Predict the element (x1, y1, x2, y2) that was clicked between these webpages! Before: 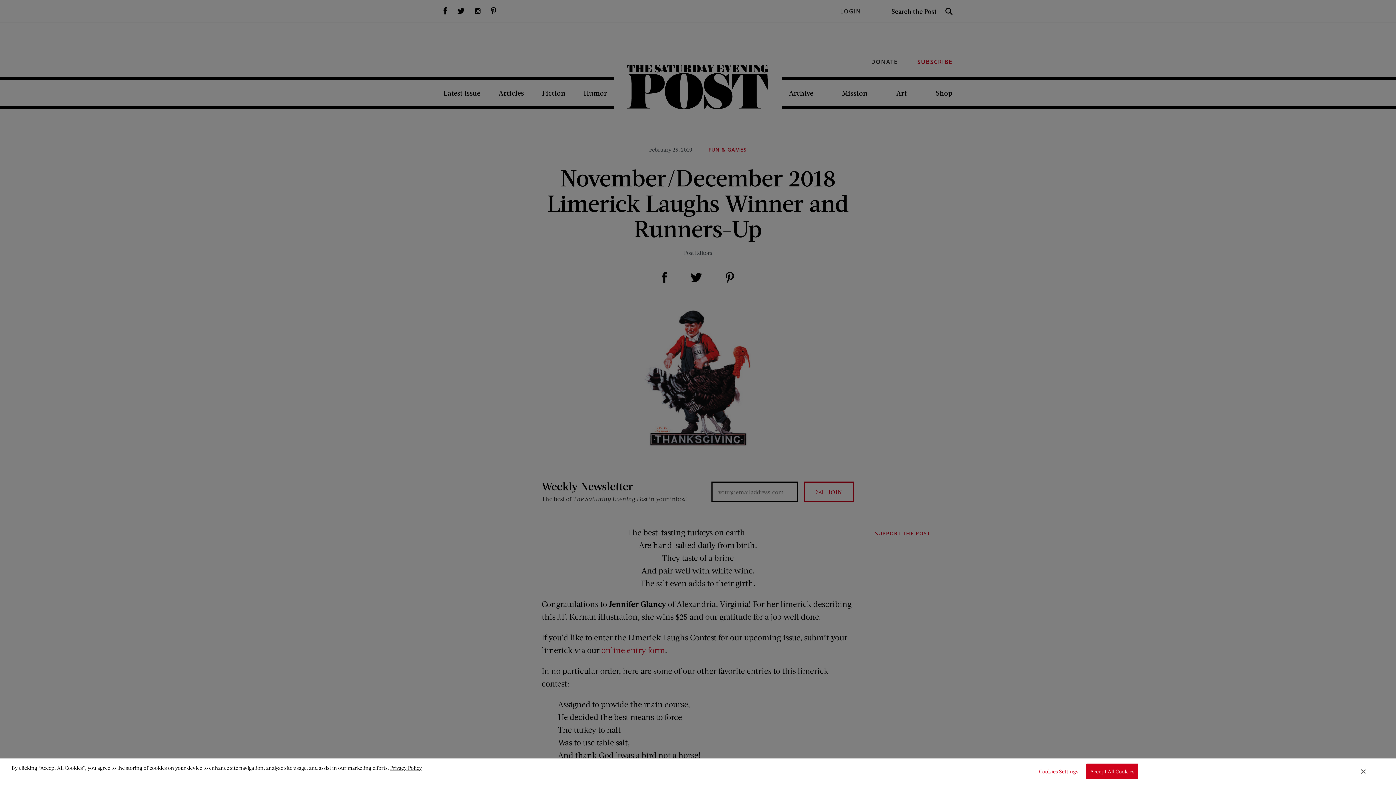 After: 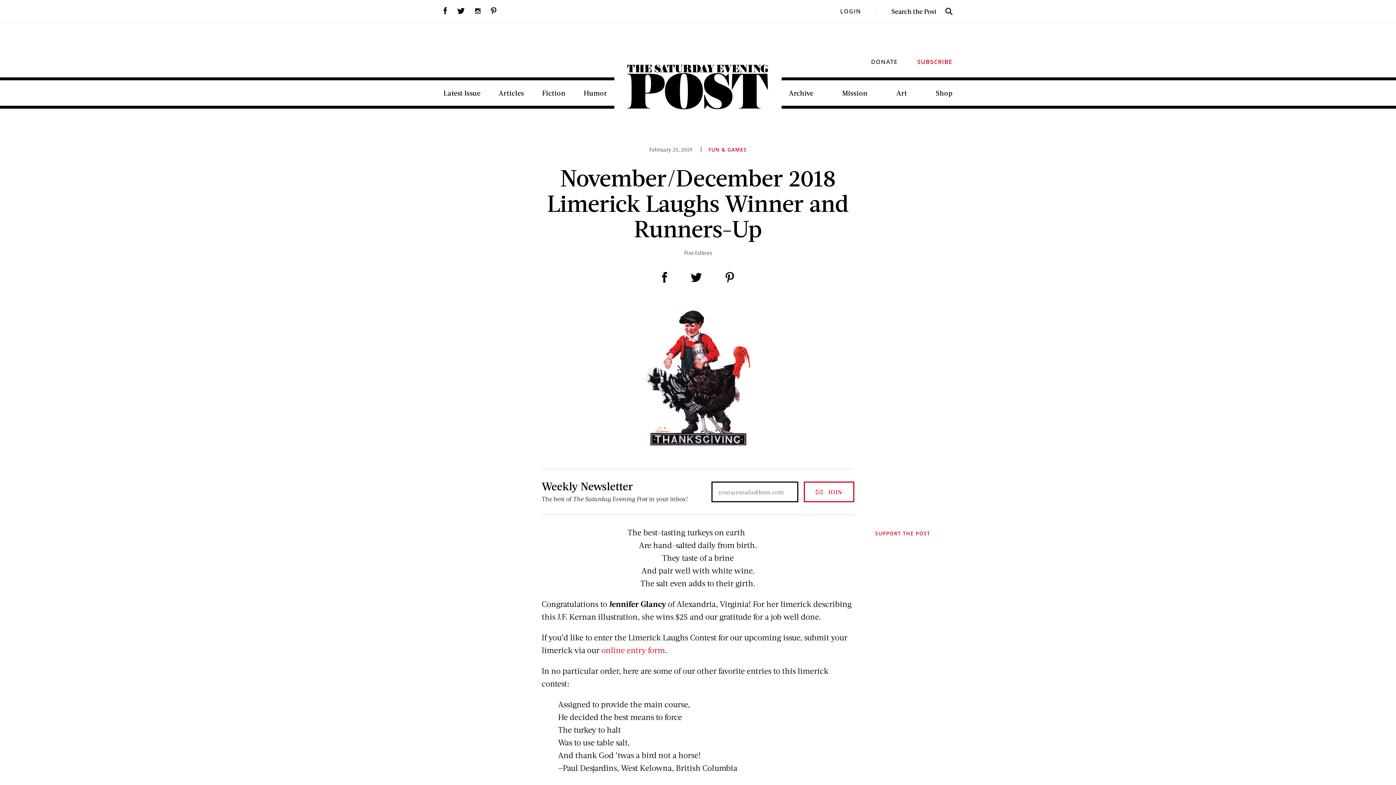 Action: bbox: (1361, 768, 1365, 775) label: Close Banner